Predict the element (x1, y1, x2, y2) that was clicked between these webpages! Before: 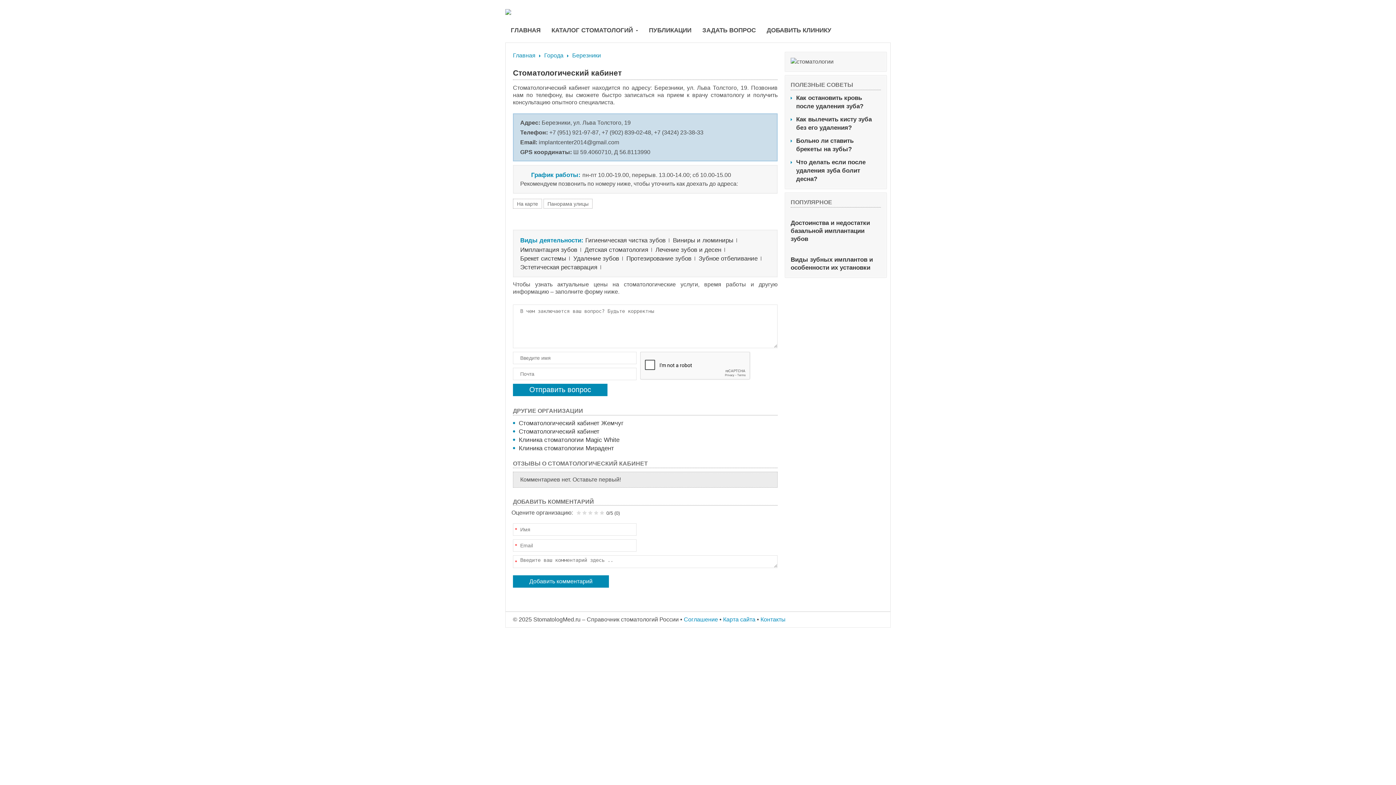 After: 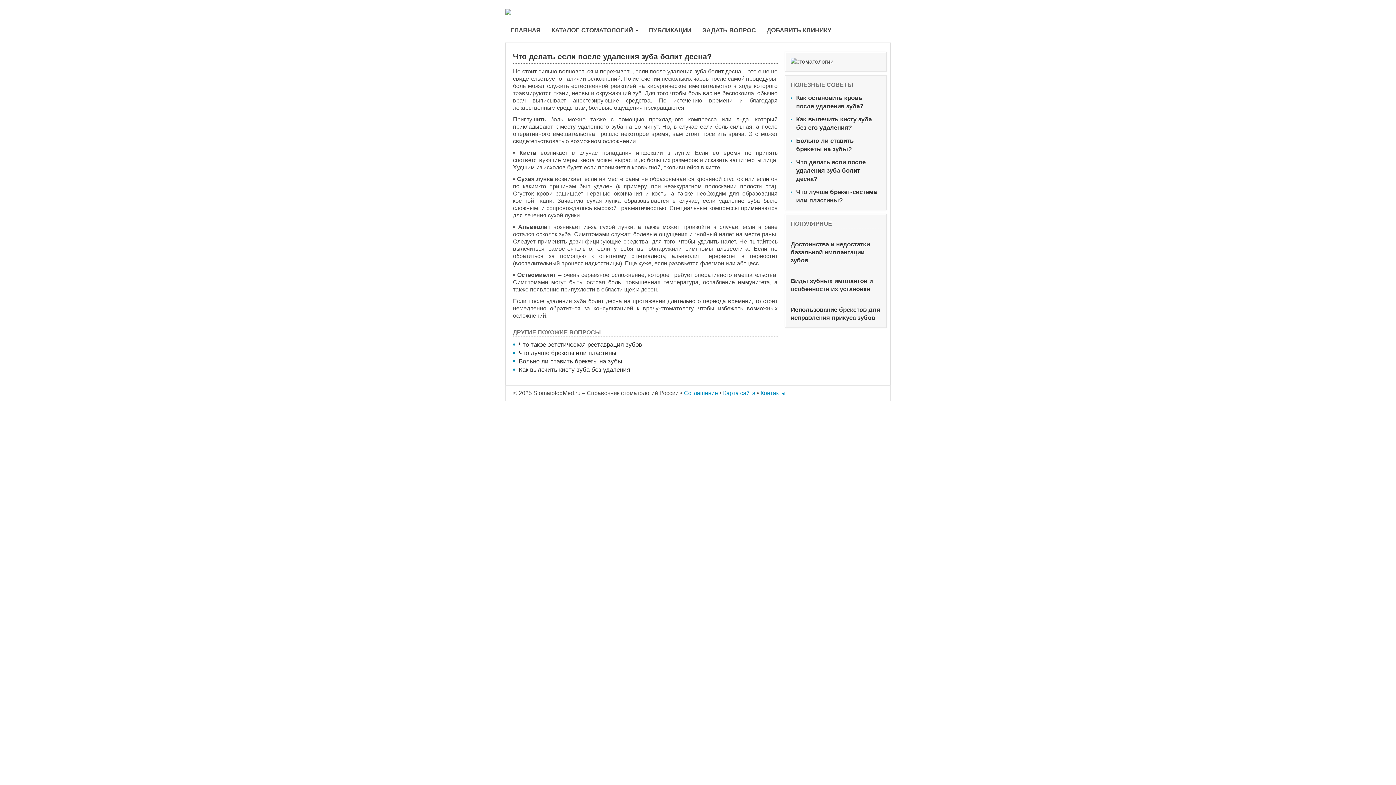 Action: bbox: (790, 158, 881, 183) label: Что делать если после удаления зуба болит десна?